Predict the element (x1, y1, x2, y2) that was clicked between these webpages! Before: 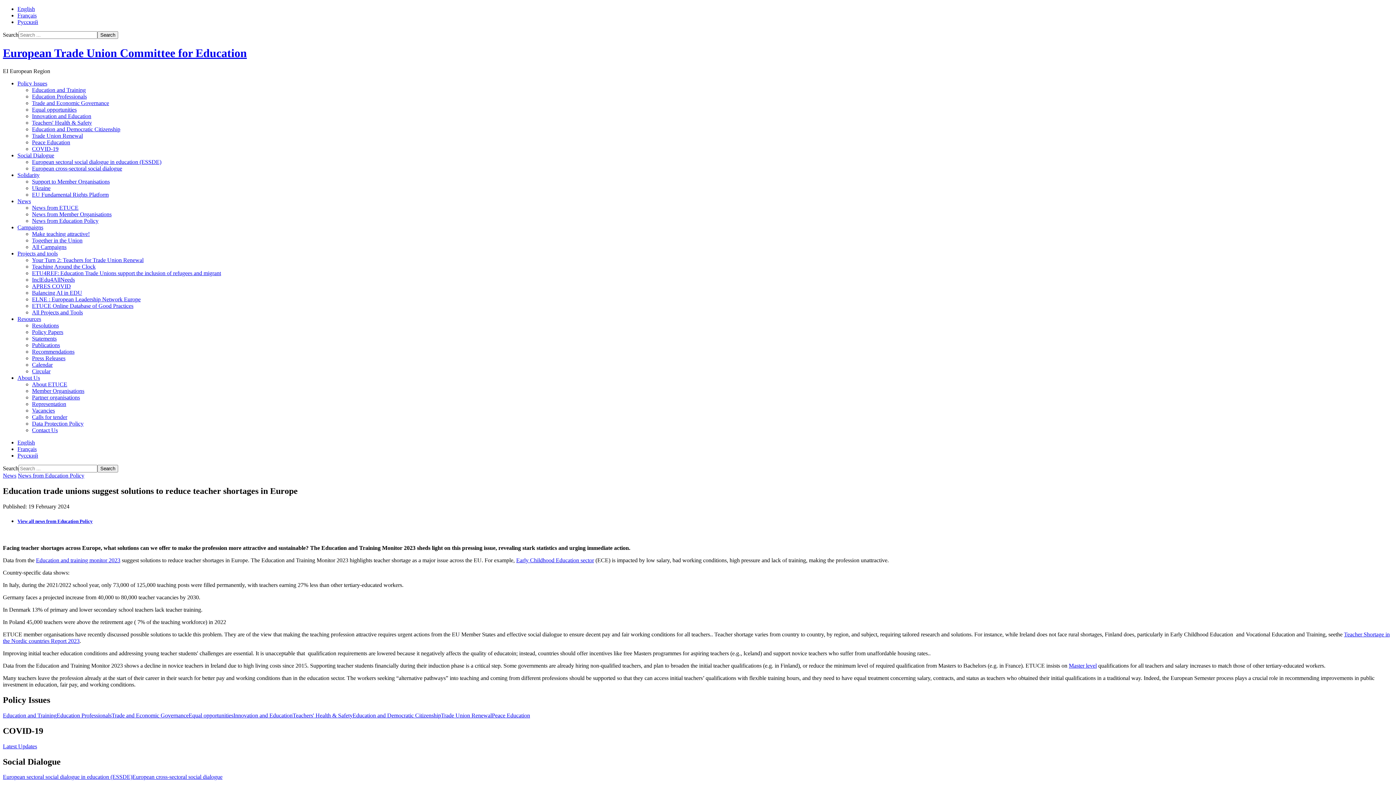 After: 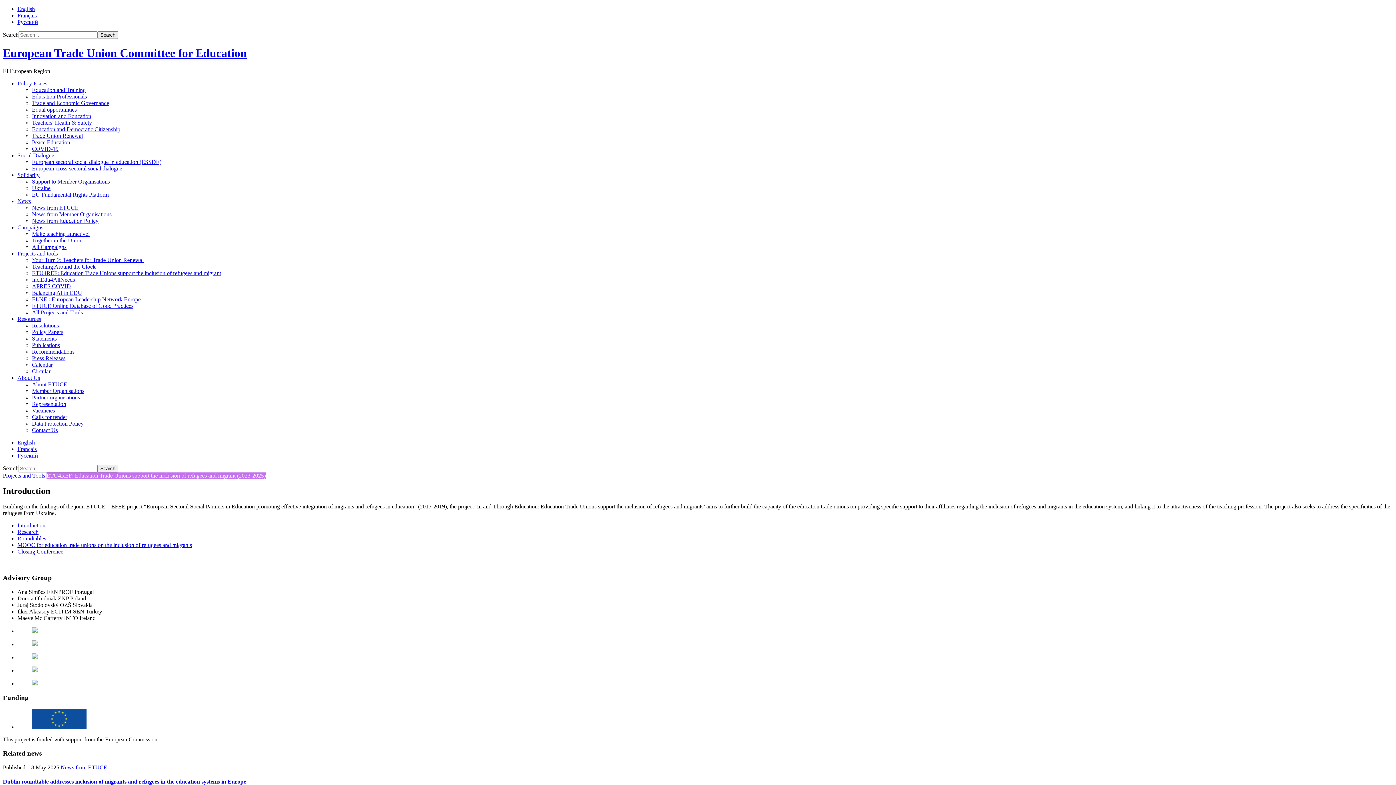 Action: label: ETU4REF: Education Trade Unions support the inclusion of refugees and migrant bbox: (32, 270, 221, 276)